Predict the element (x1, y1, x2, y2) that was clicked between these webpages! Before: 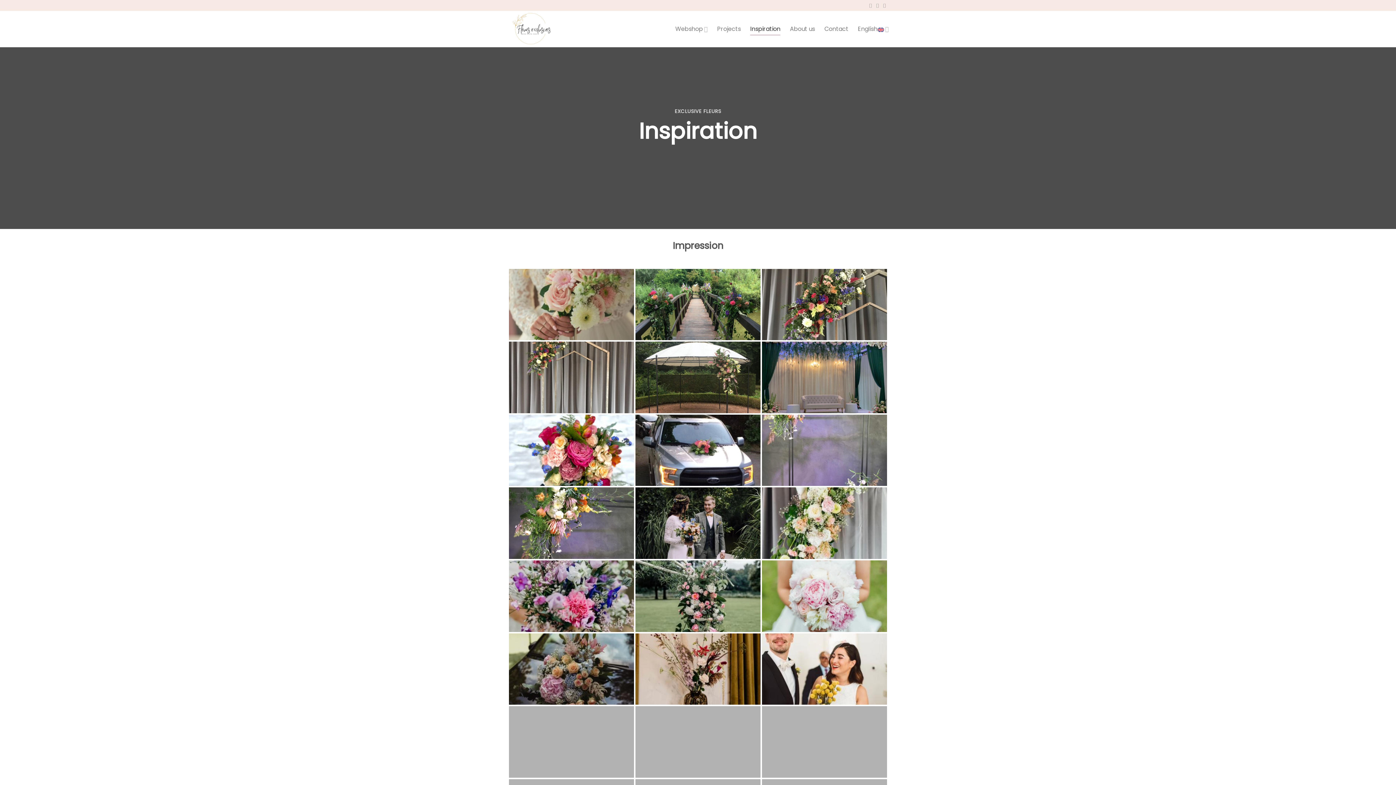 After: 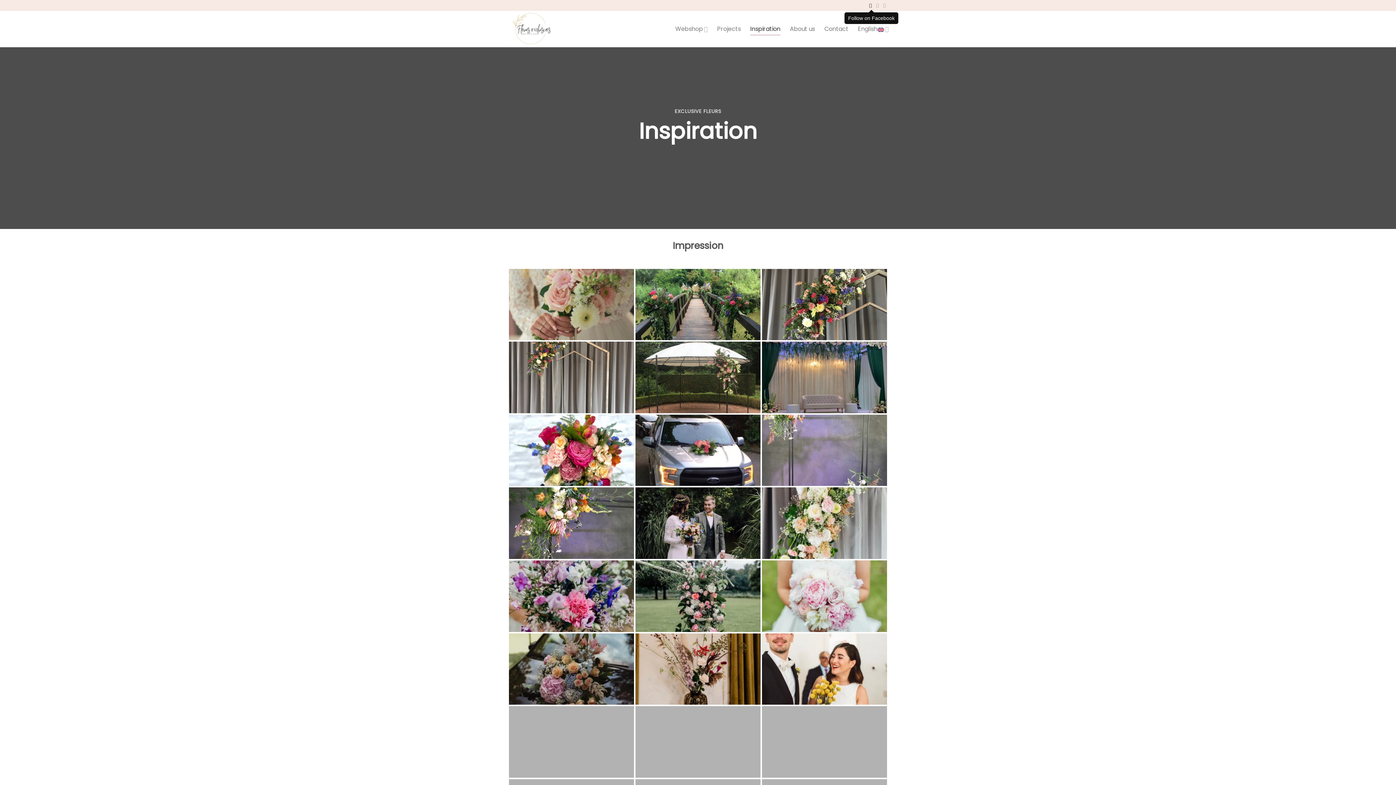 Action: bbox: (869, 3, 873, 8)